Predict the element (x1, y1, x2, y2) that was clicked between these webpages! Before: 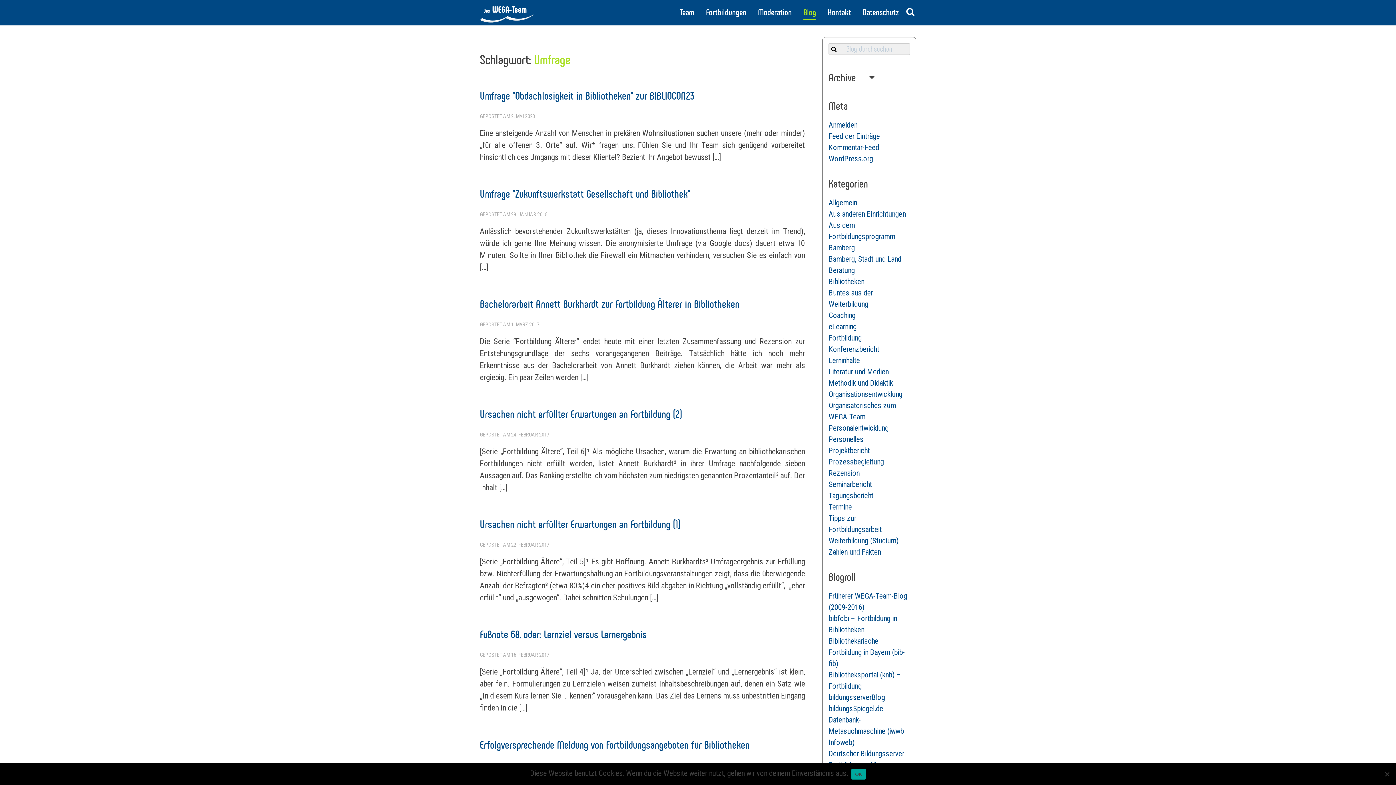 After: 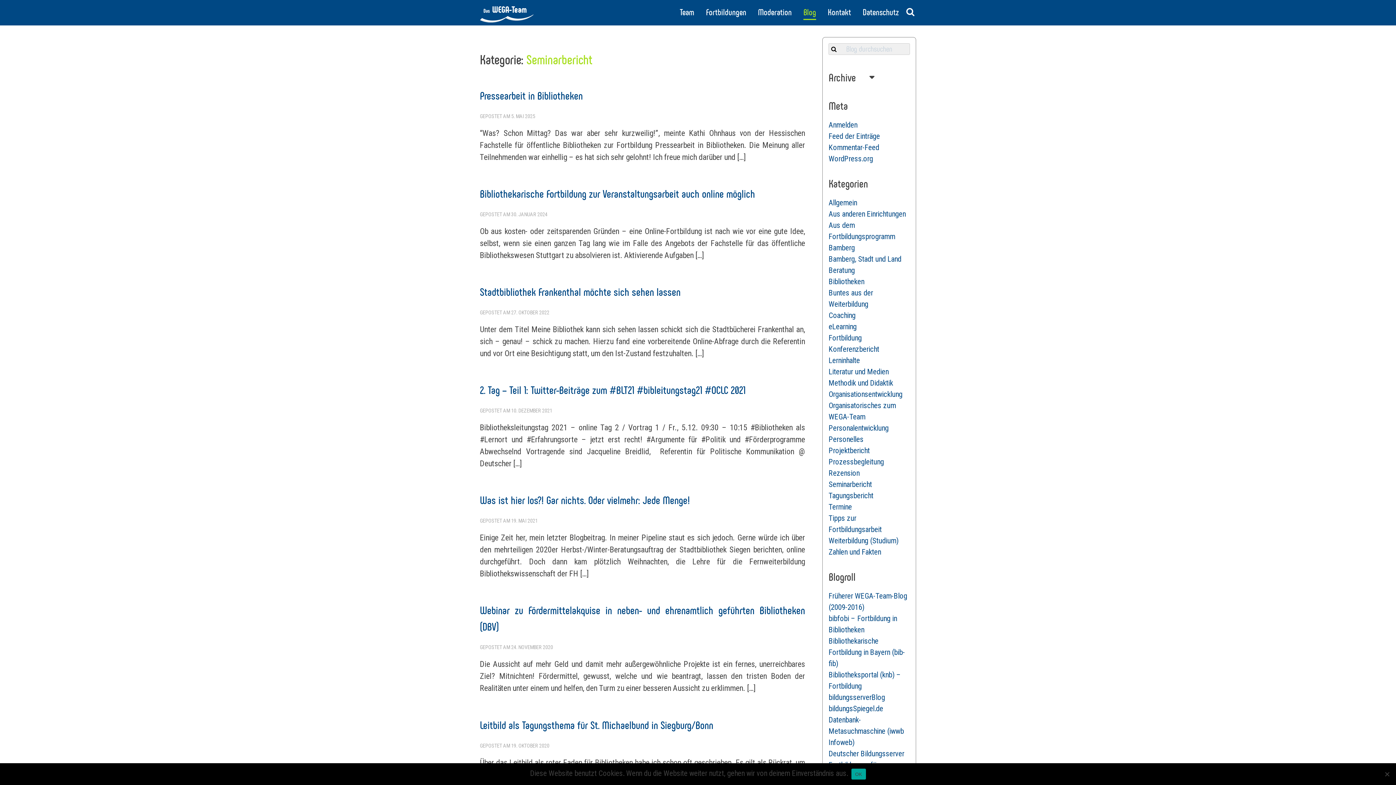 Action: label: Seminarbericht bbox: (828, 480, 872, 489)